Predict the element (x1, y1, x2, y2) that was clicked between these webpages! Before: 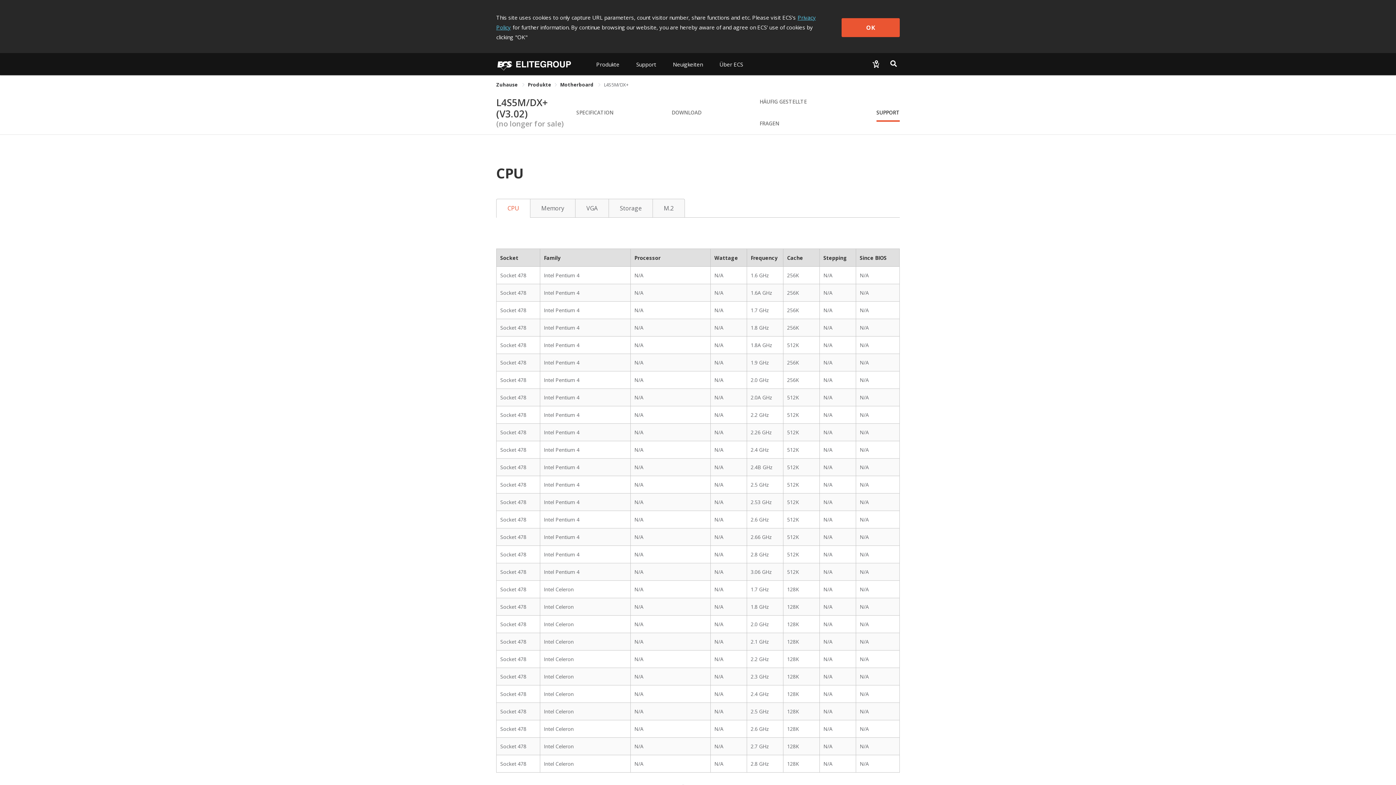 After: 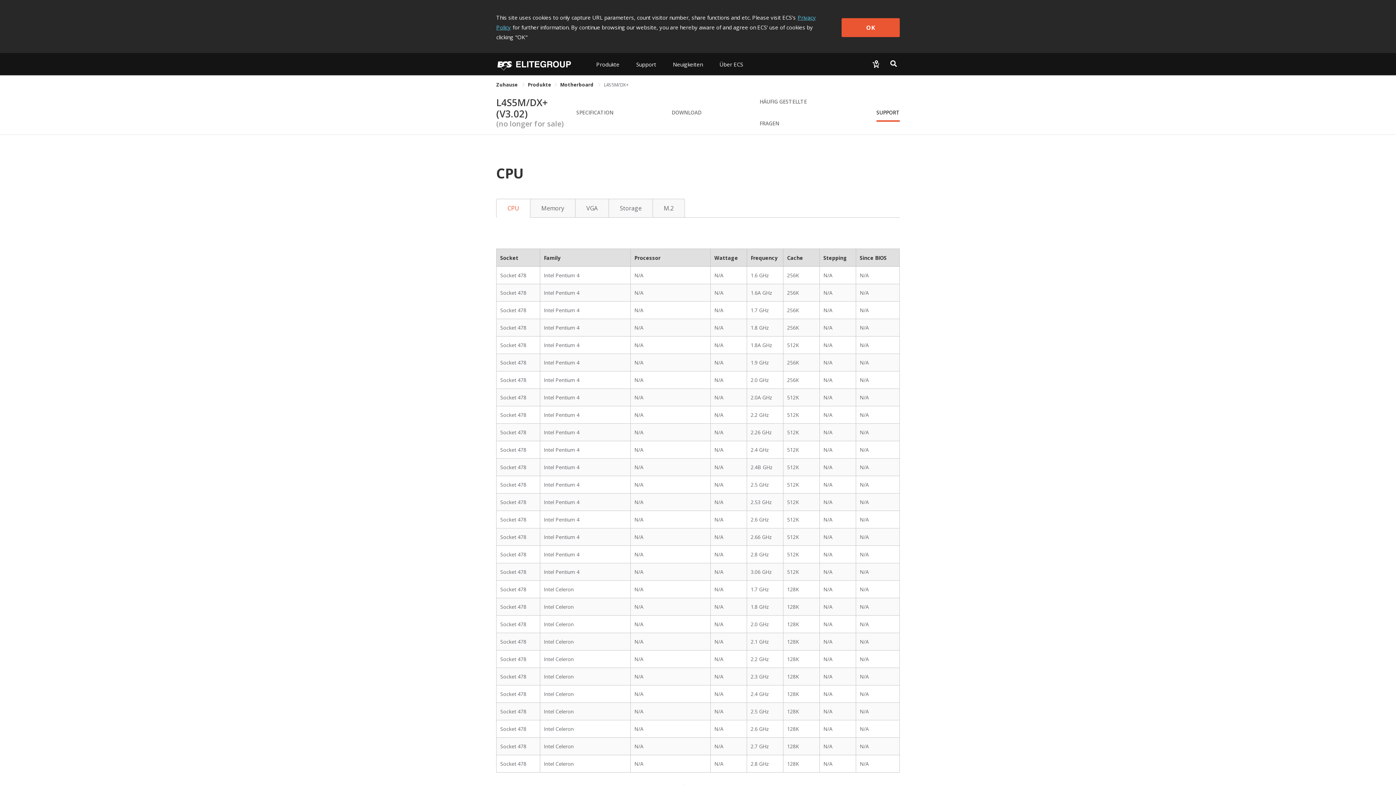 Action: label: SUPPORT bbox: (876, 109, 900, 116)